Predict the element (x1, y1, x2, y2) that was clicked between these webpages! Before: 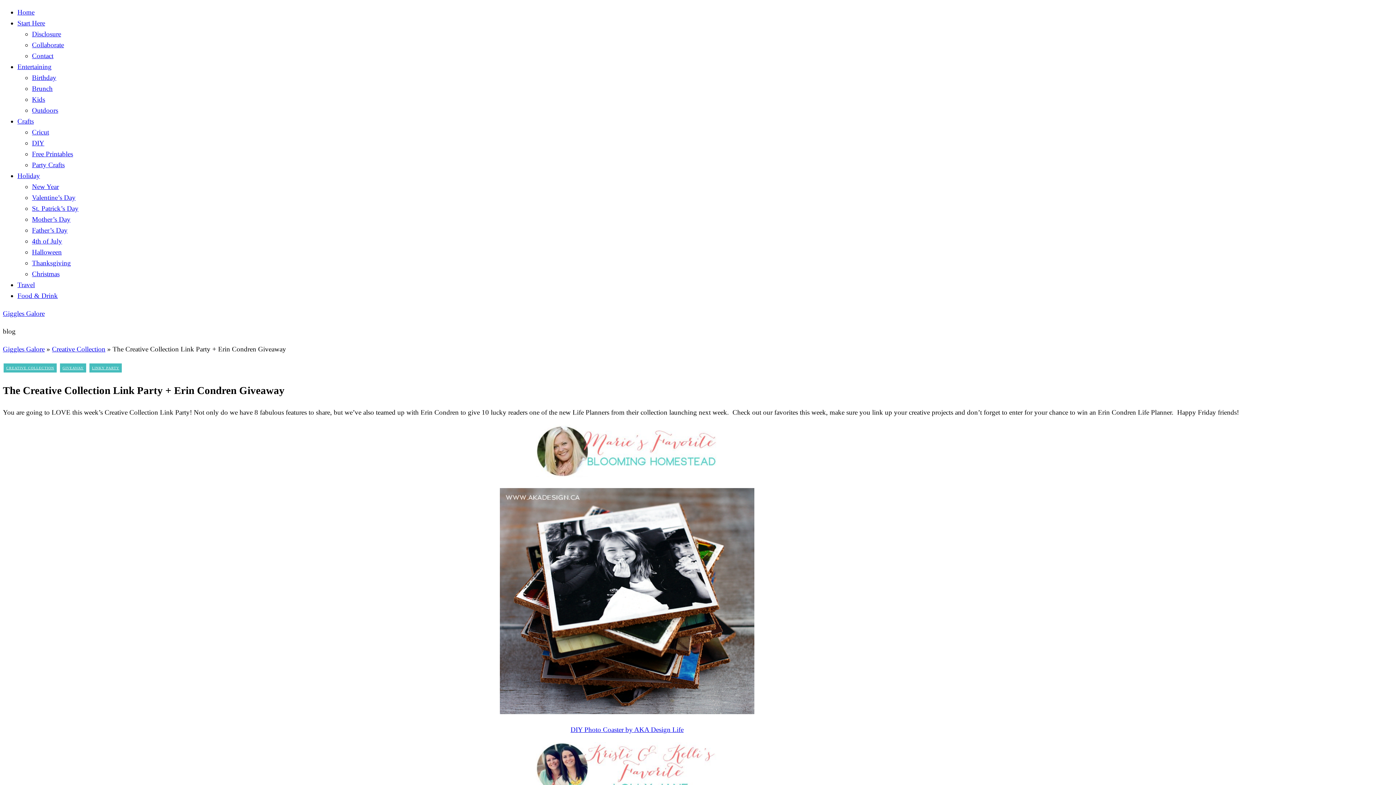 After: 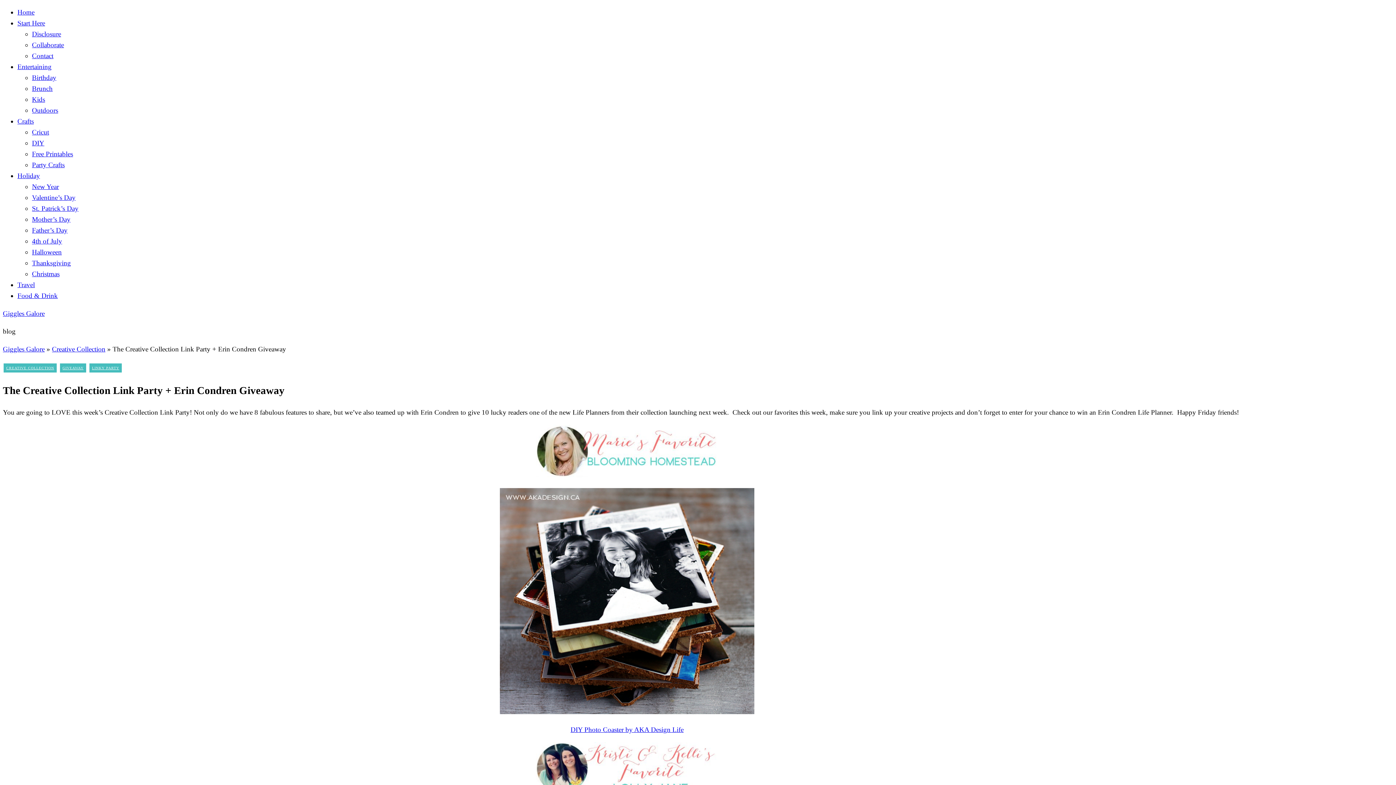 Action: bbox: (570, 726, 683, 733) label: DIY Photo Coaster by AKA Design Life